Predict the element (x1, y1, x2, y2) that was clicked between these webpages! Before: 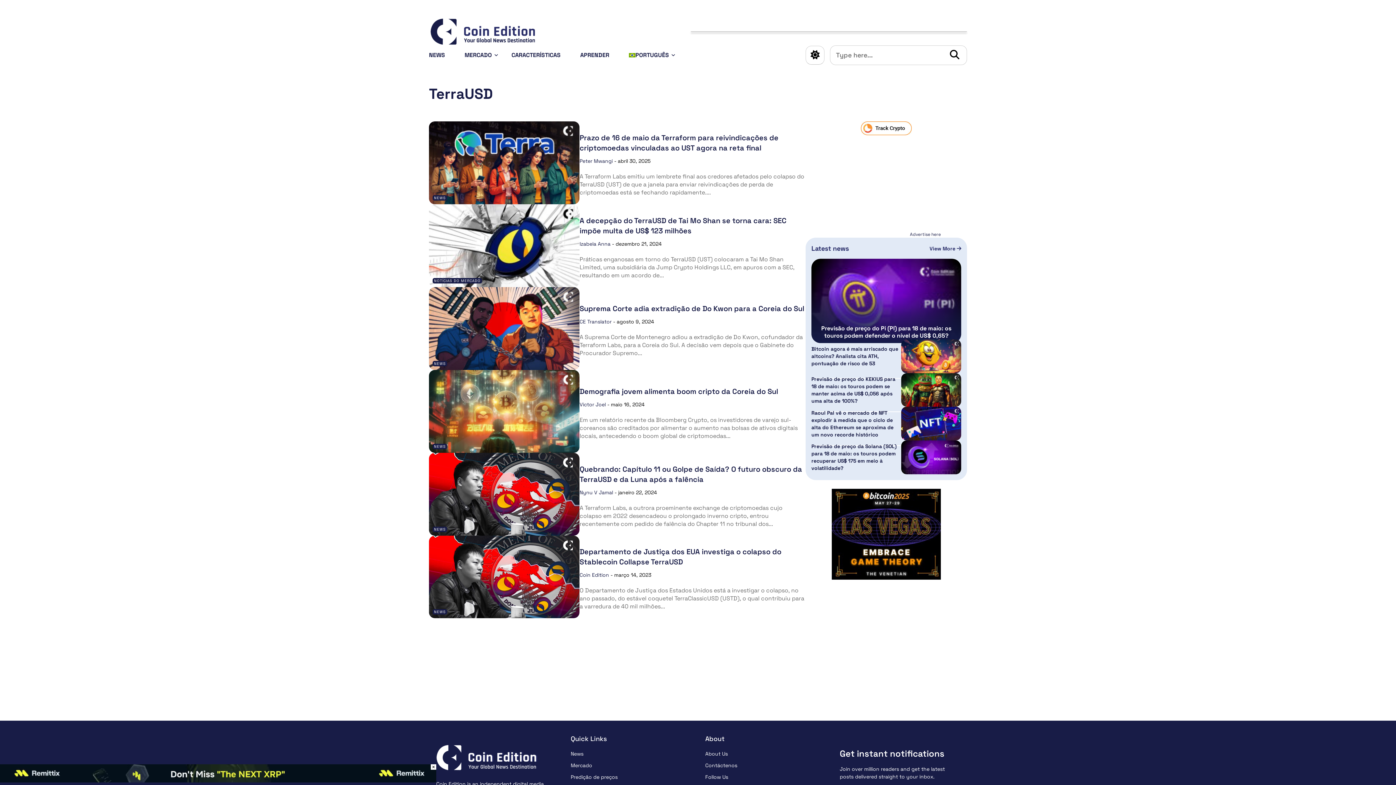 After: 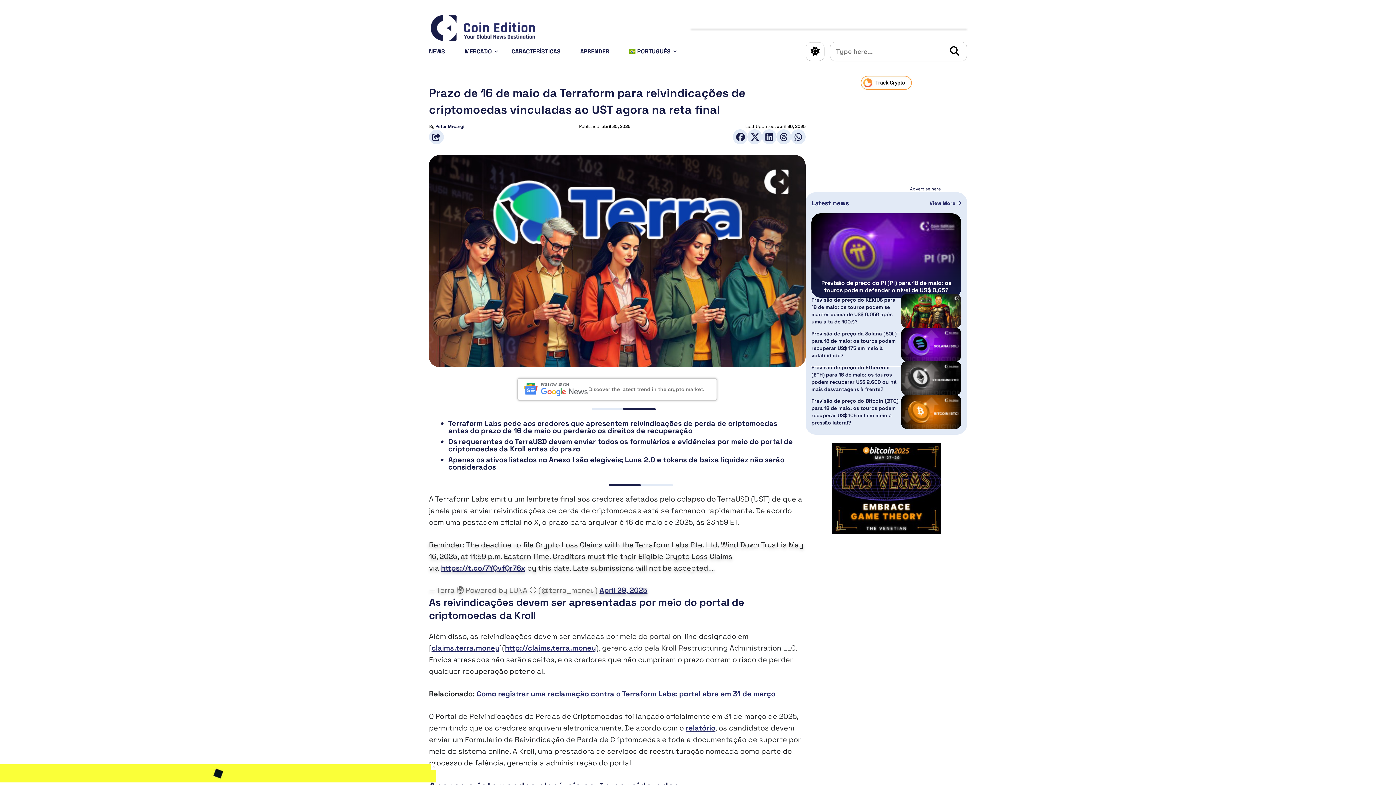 Action: bbox: (429, 121, 579, 204)